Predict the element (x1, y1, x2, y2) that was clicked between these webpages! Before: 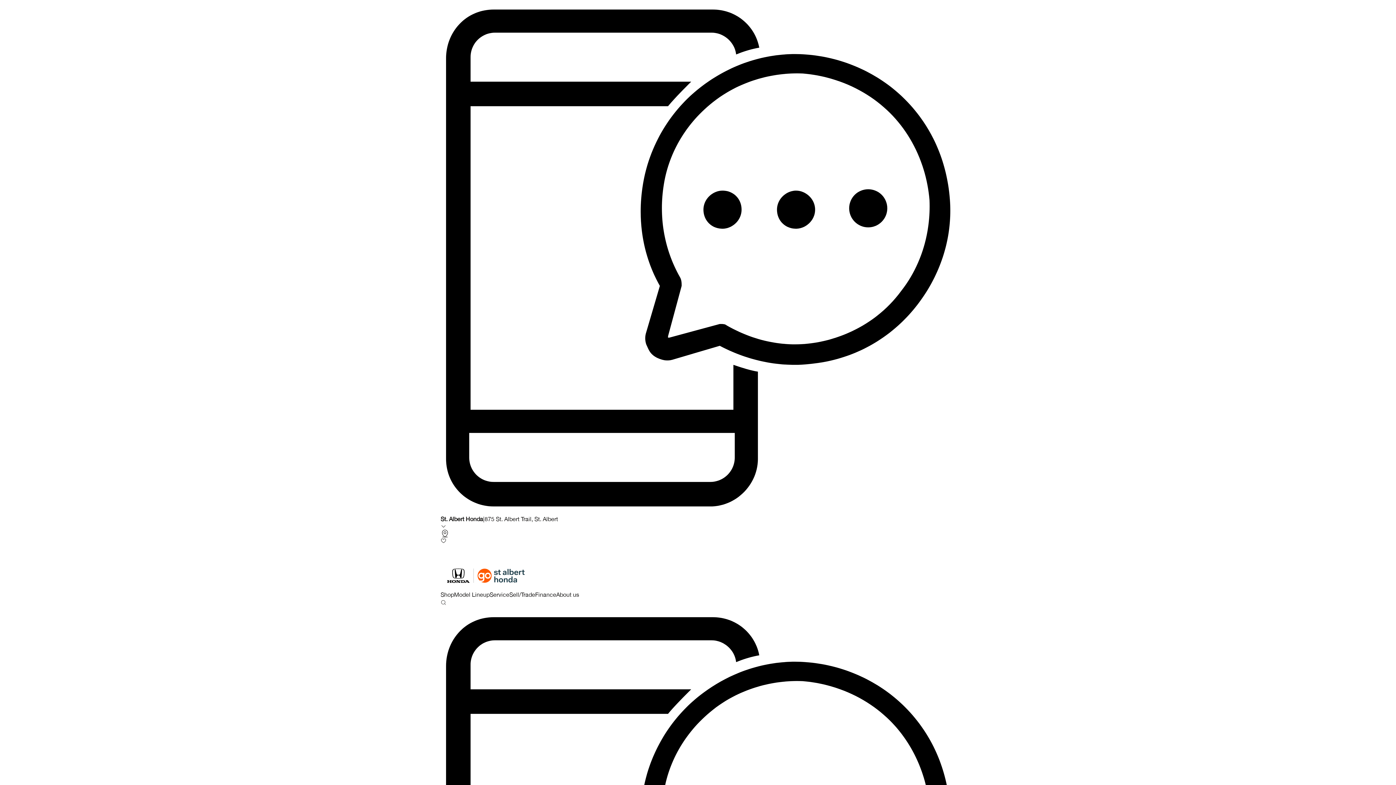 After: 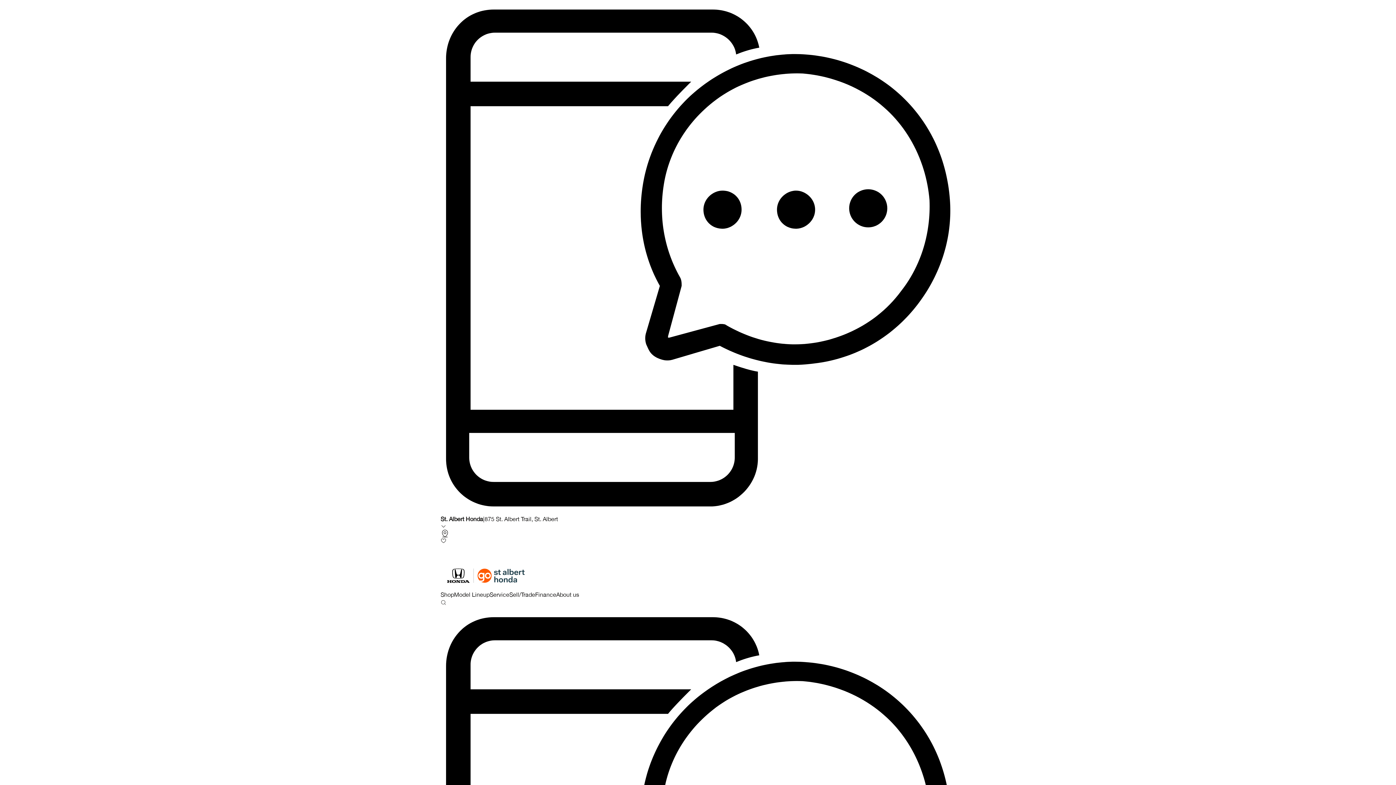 Action: bbox: (440, 0, 955, 514)